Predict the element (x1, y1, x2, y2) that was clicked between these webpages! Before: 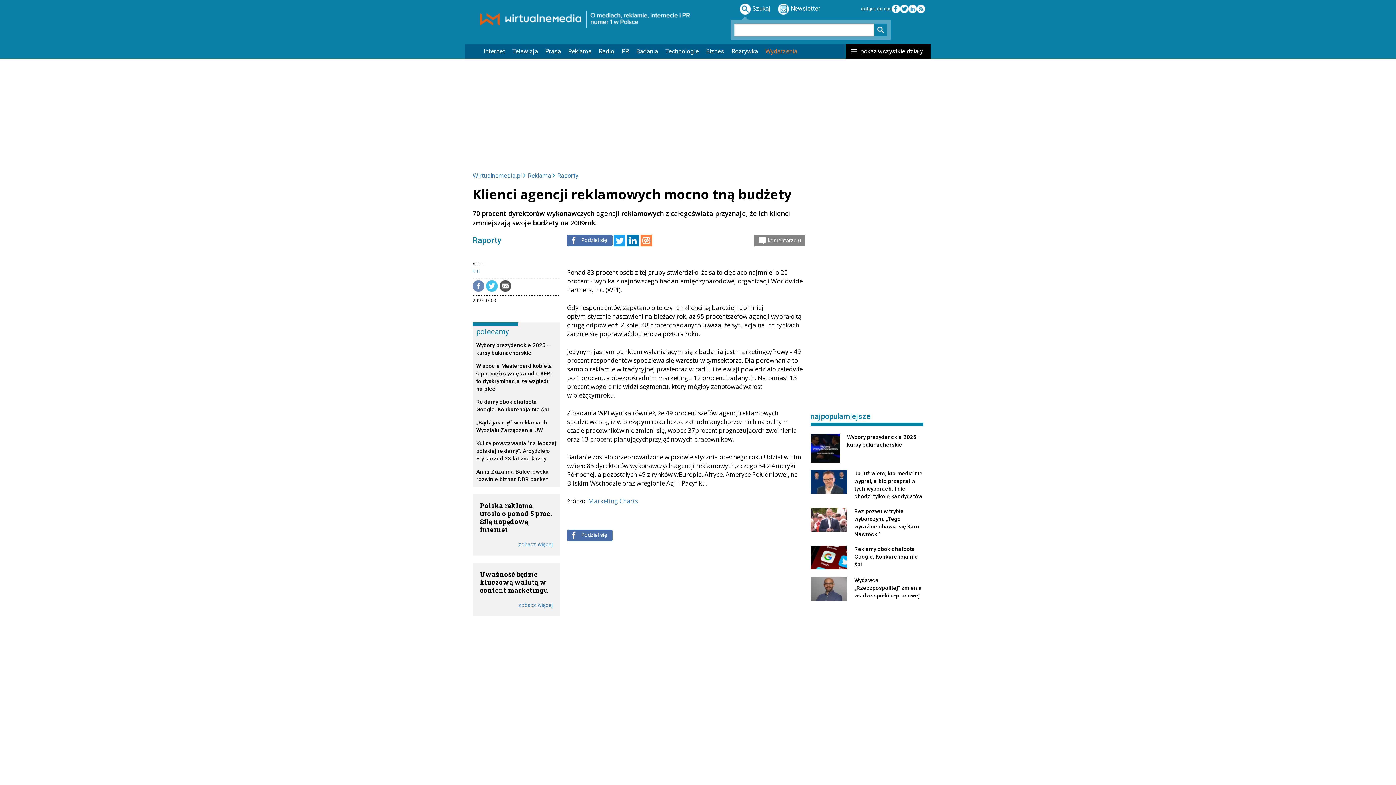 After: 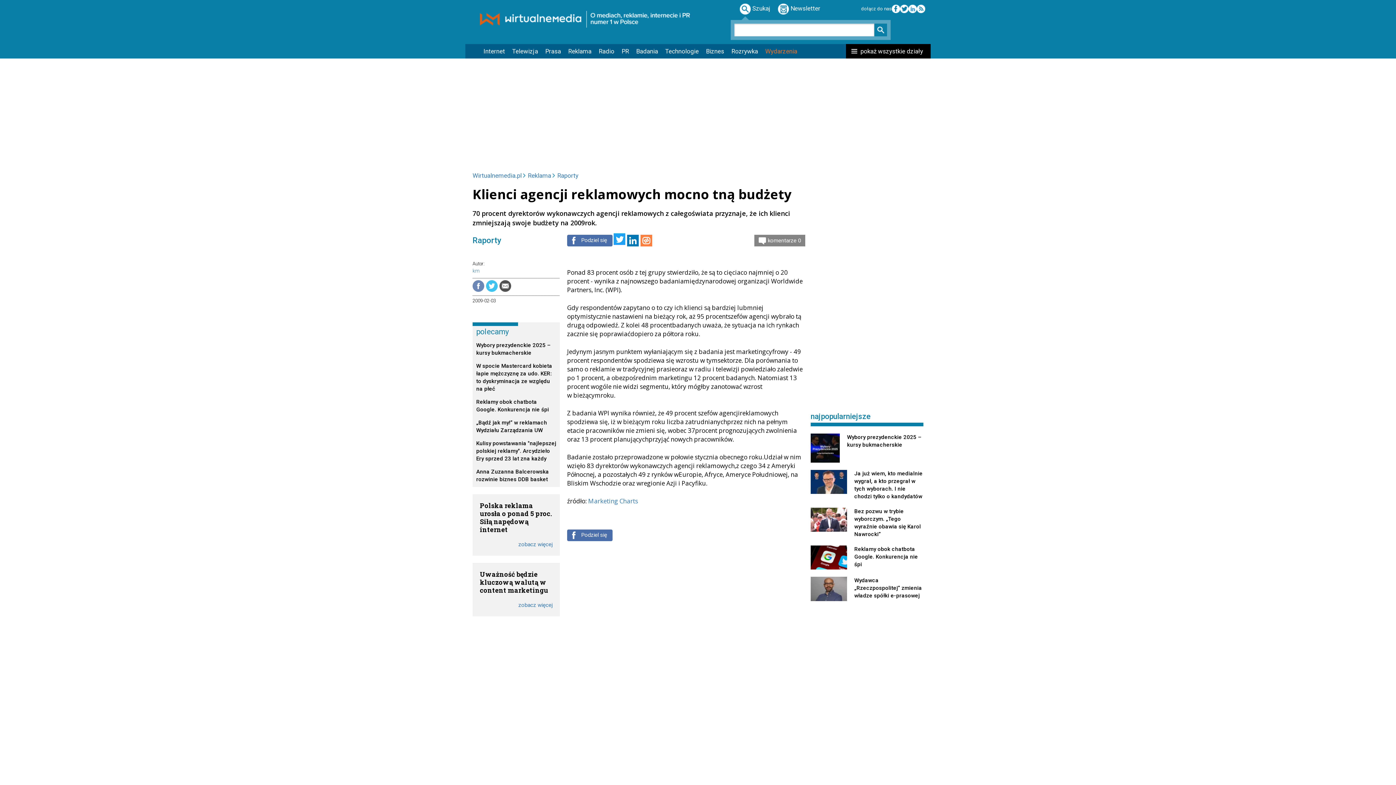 Action: bbox: (613, 234, 625, 246)